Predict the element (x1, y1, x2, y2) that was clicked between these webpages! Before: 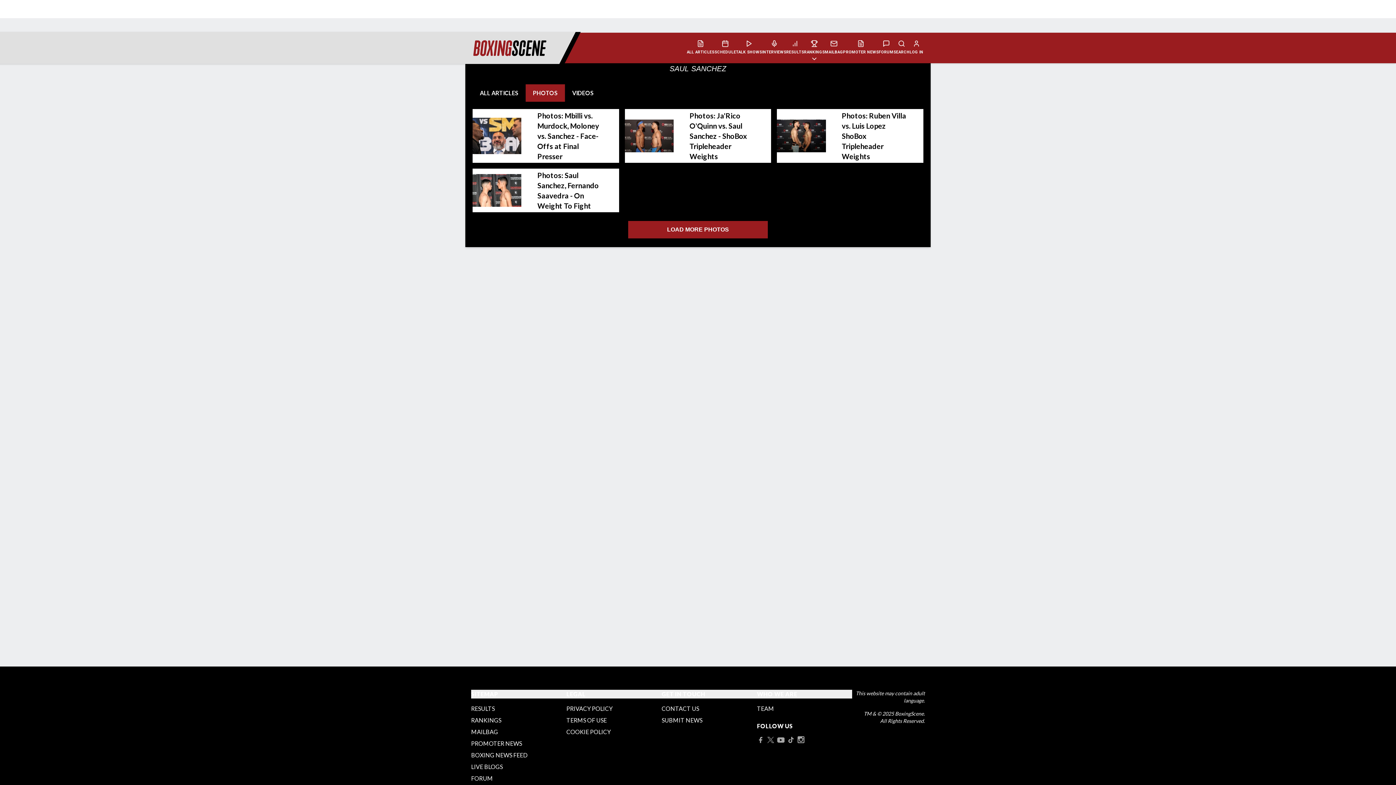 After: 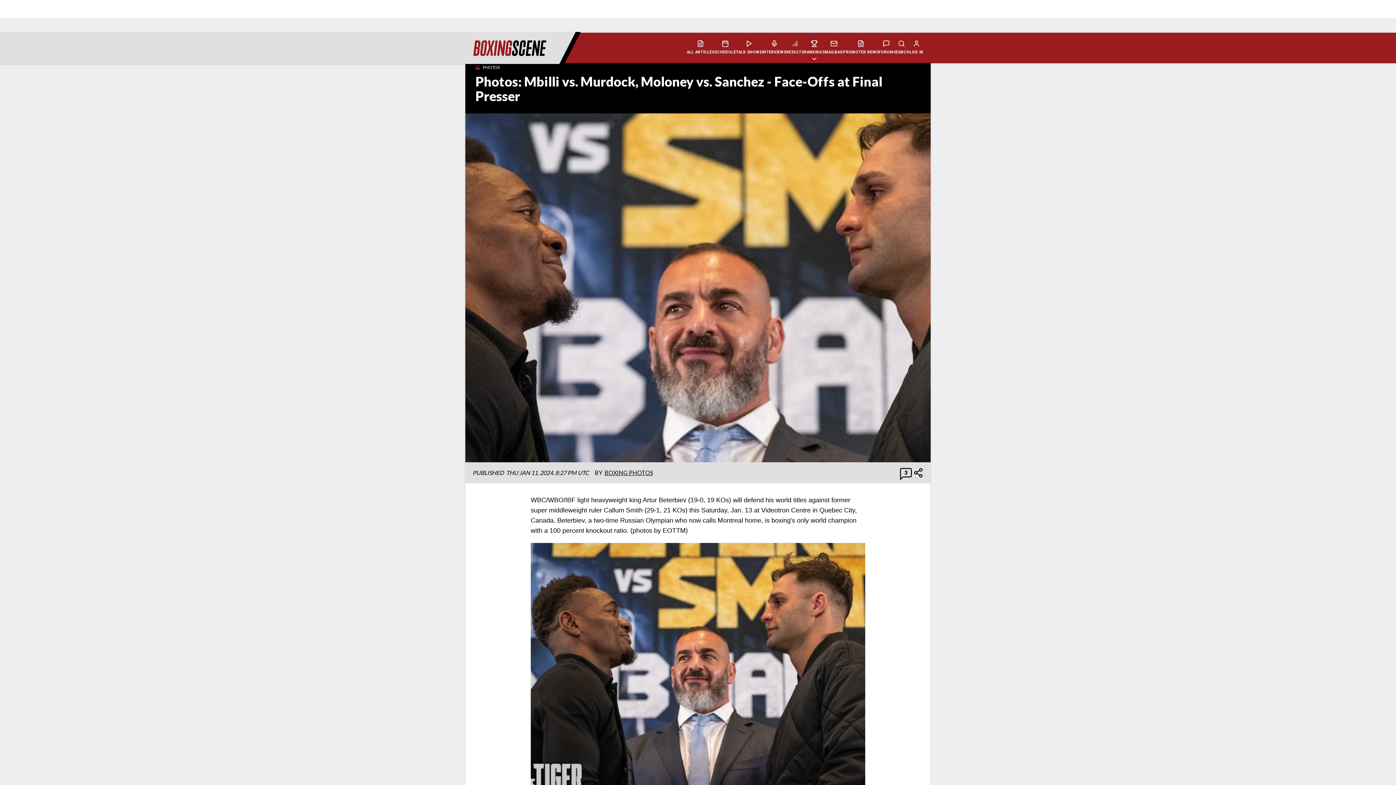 Action: label: Photos: Mbilli vs. Murdock, Moloney vs. Sanchez - Face-Offs at Final Presser bbox: (472, 109, 619, 162)